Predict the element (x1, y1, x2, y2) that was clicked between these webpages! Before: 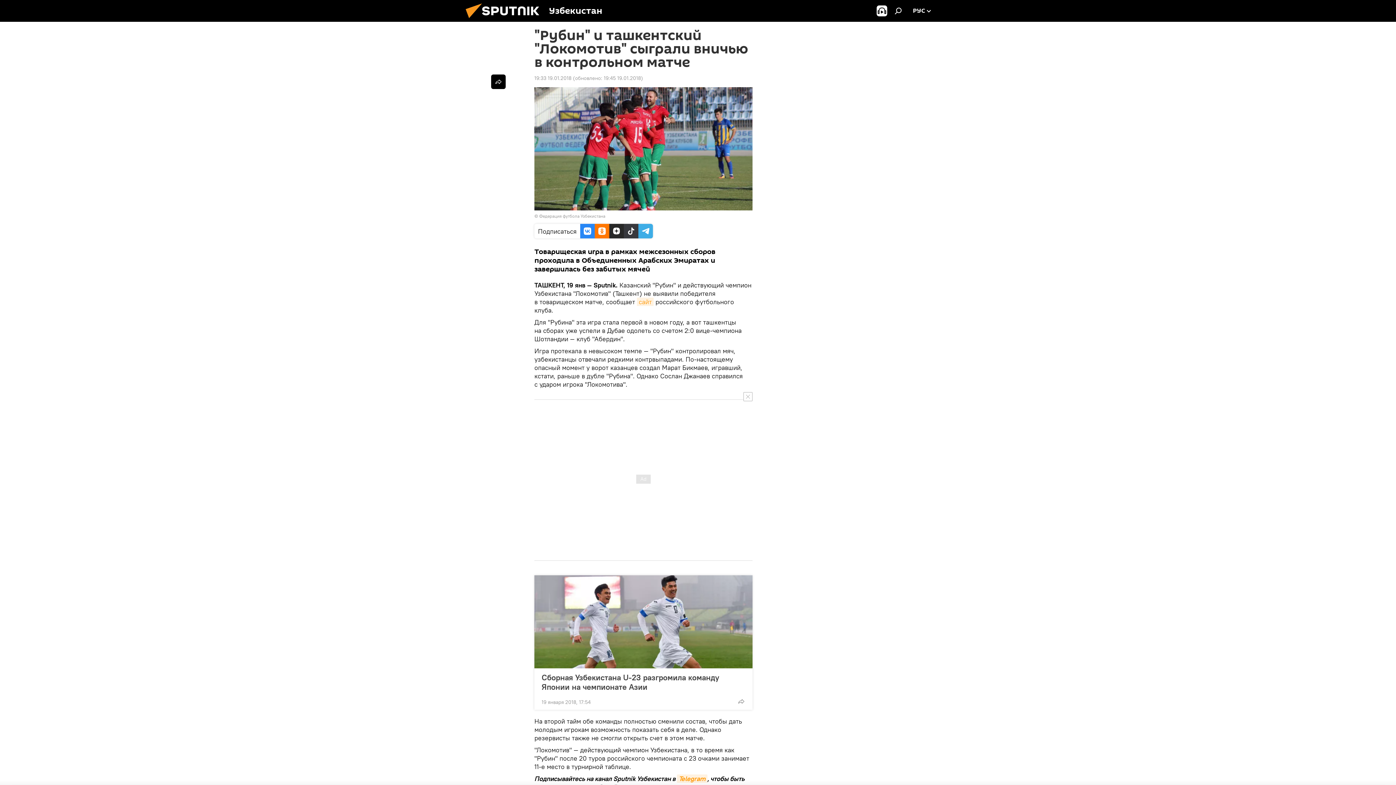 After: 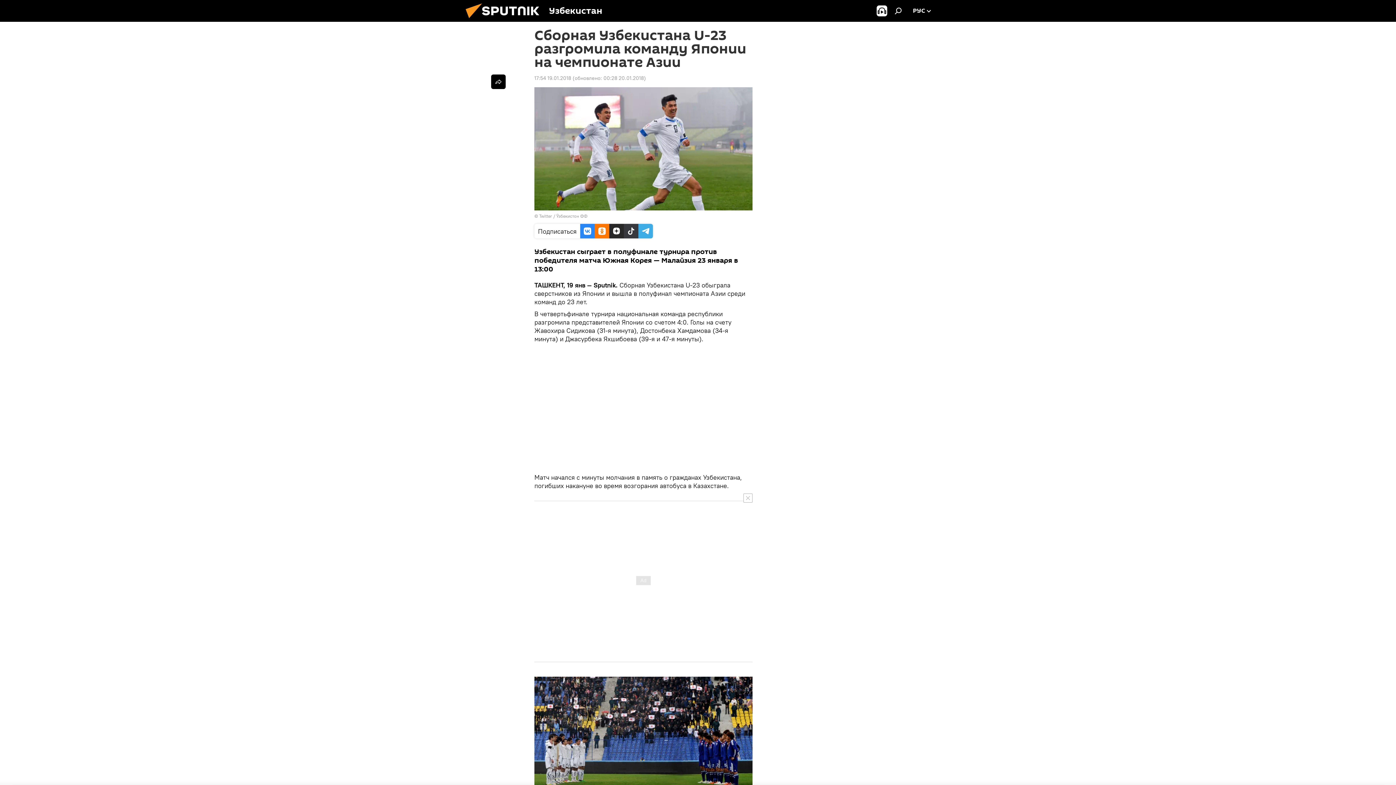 Action: bbox: (534, 575, 752, 668)